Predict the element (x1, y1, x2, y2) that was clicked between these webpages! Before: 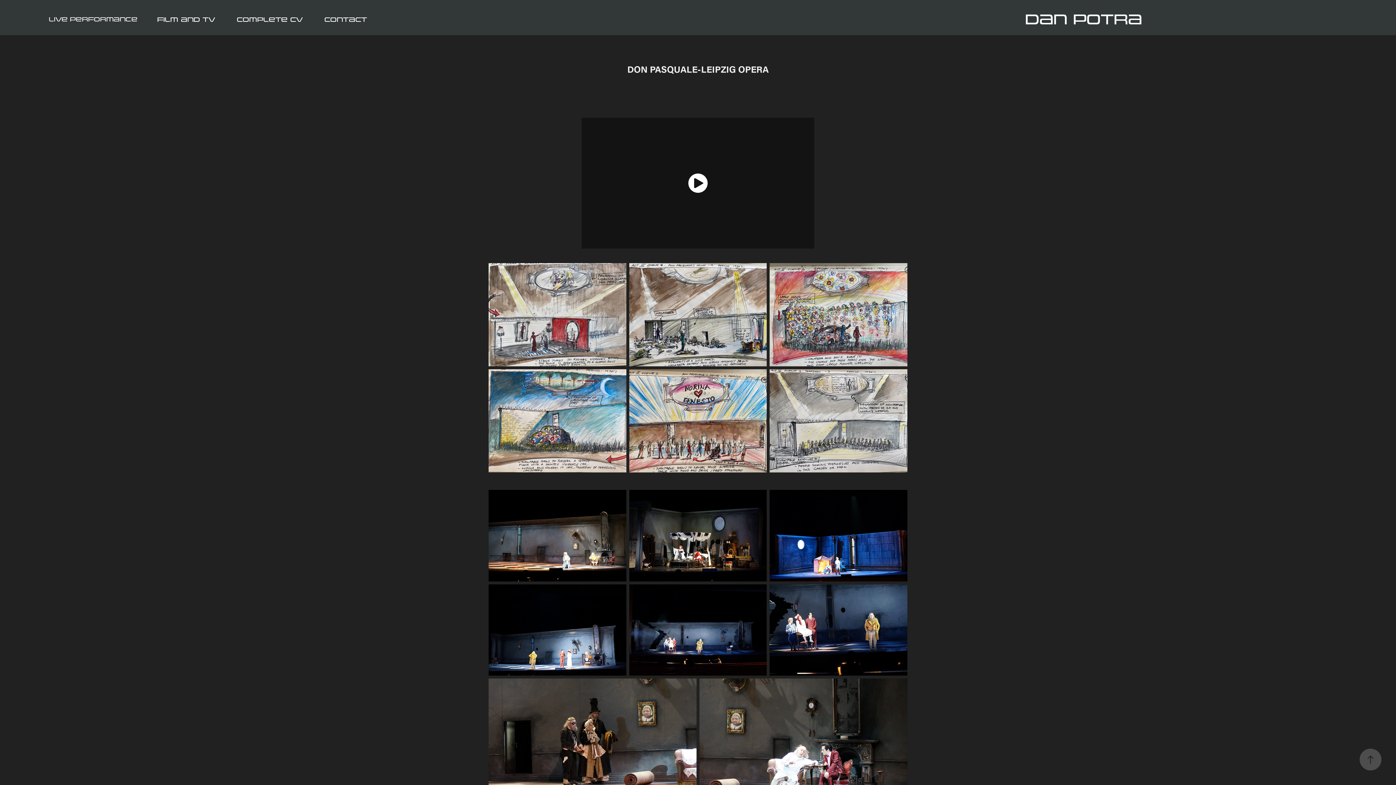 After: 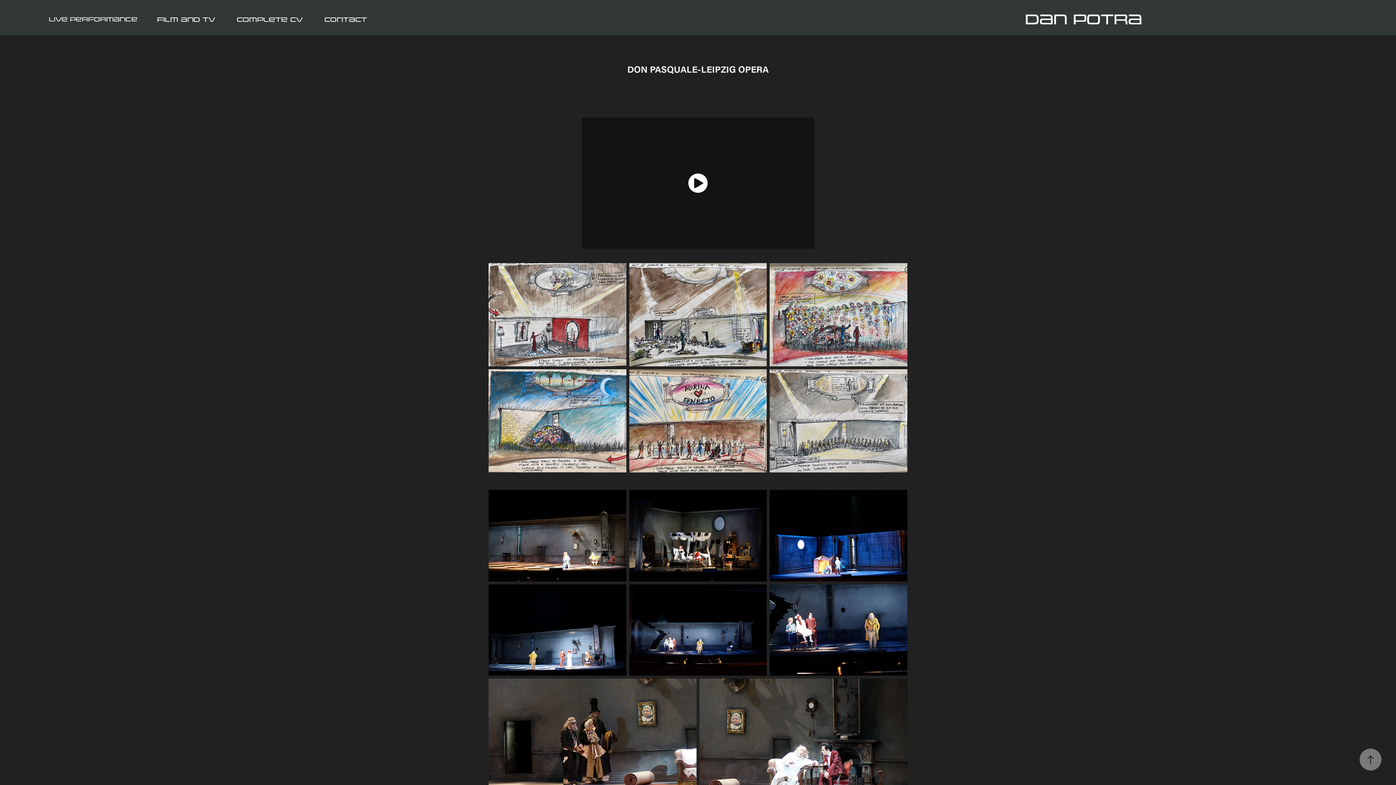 Action: bbox: (1360, 749, 1381, 770)